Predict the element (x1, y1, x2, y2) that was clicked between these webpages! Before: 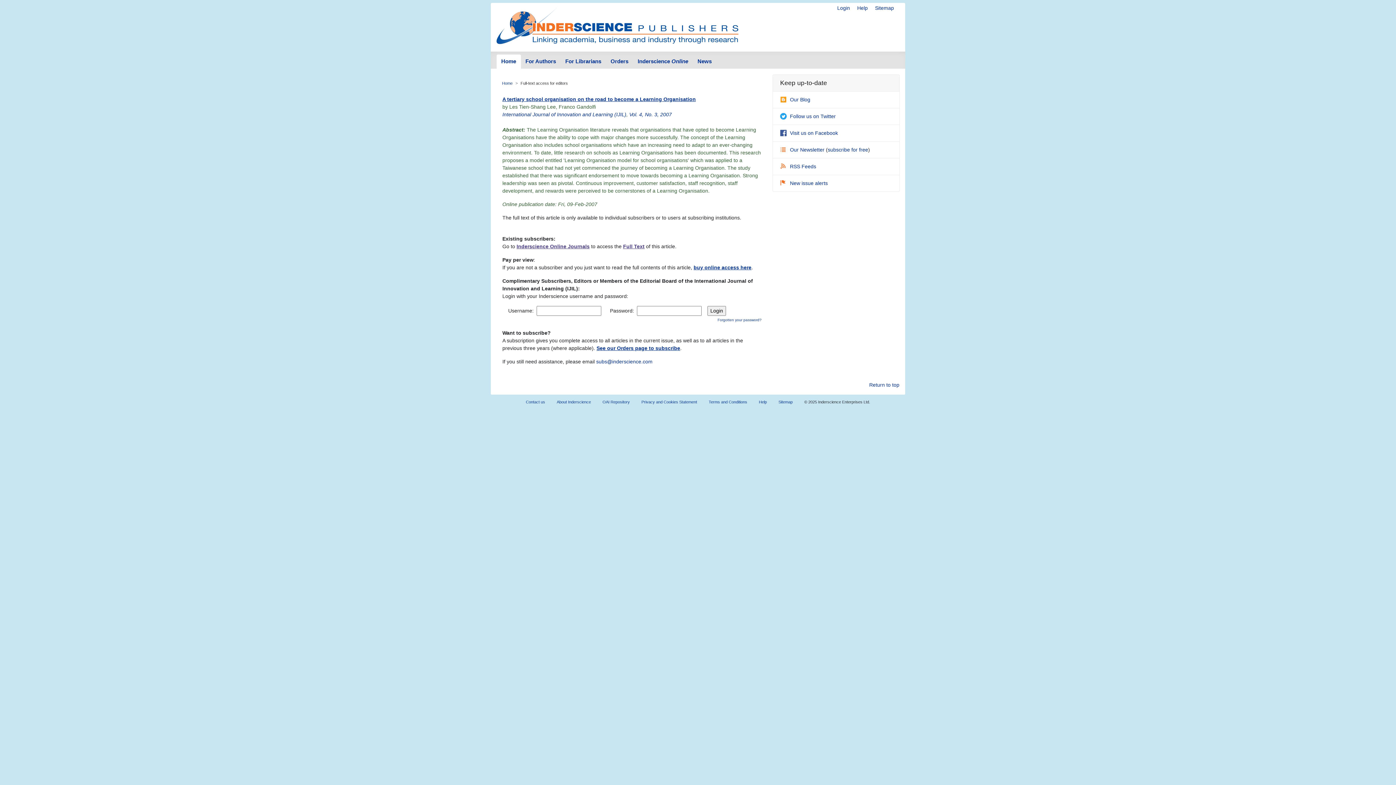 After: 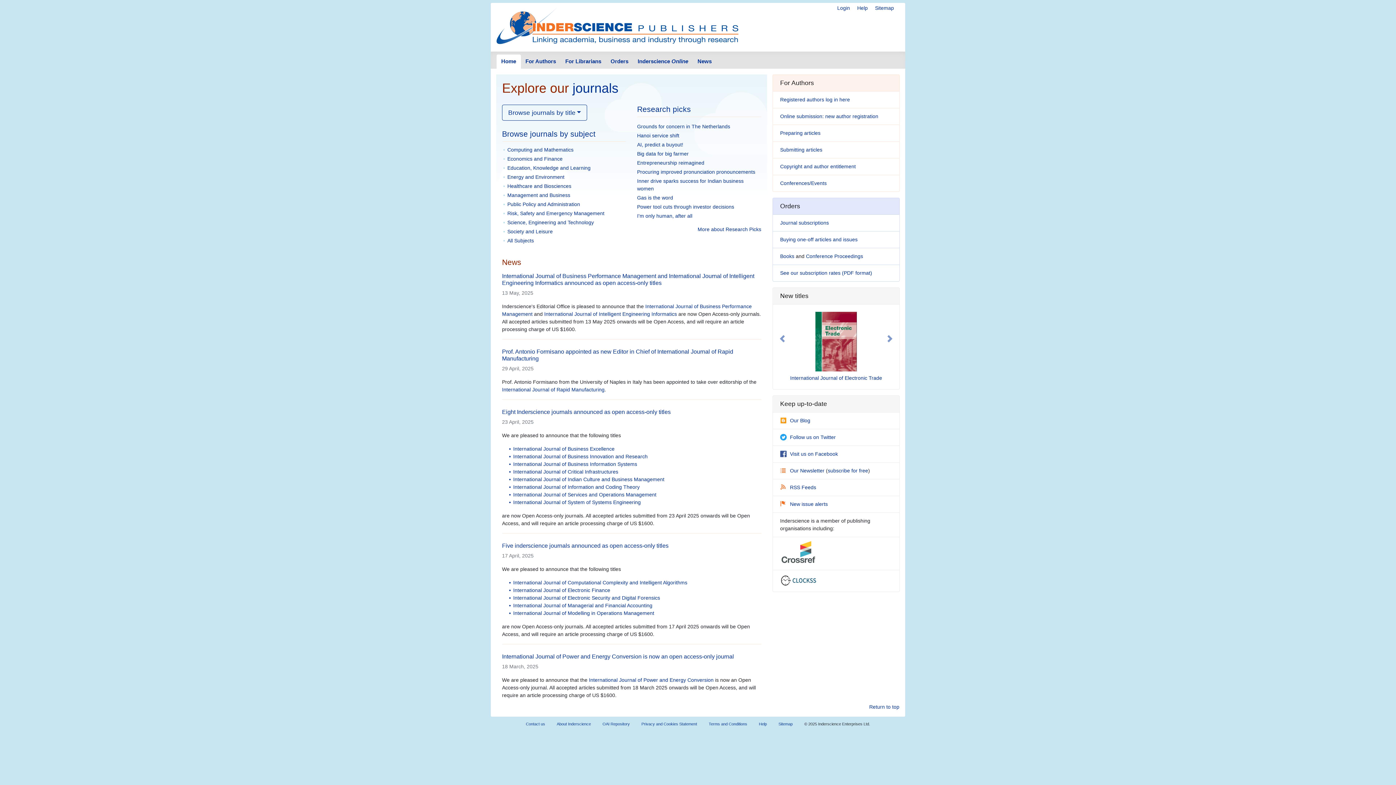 Action: bbox: (496, 54, 520, 69) label: Home